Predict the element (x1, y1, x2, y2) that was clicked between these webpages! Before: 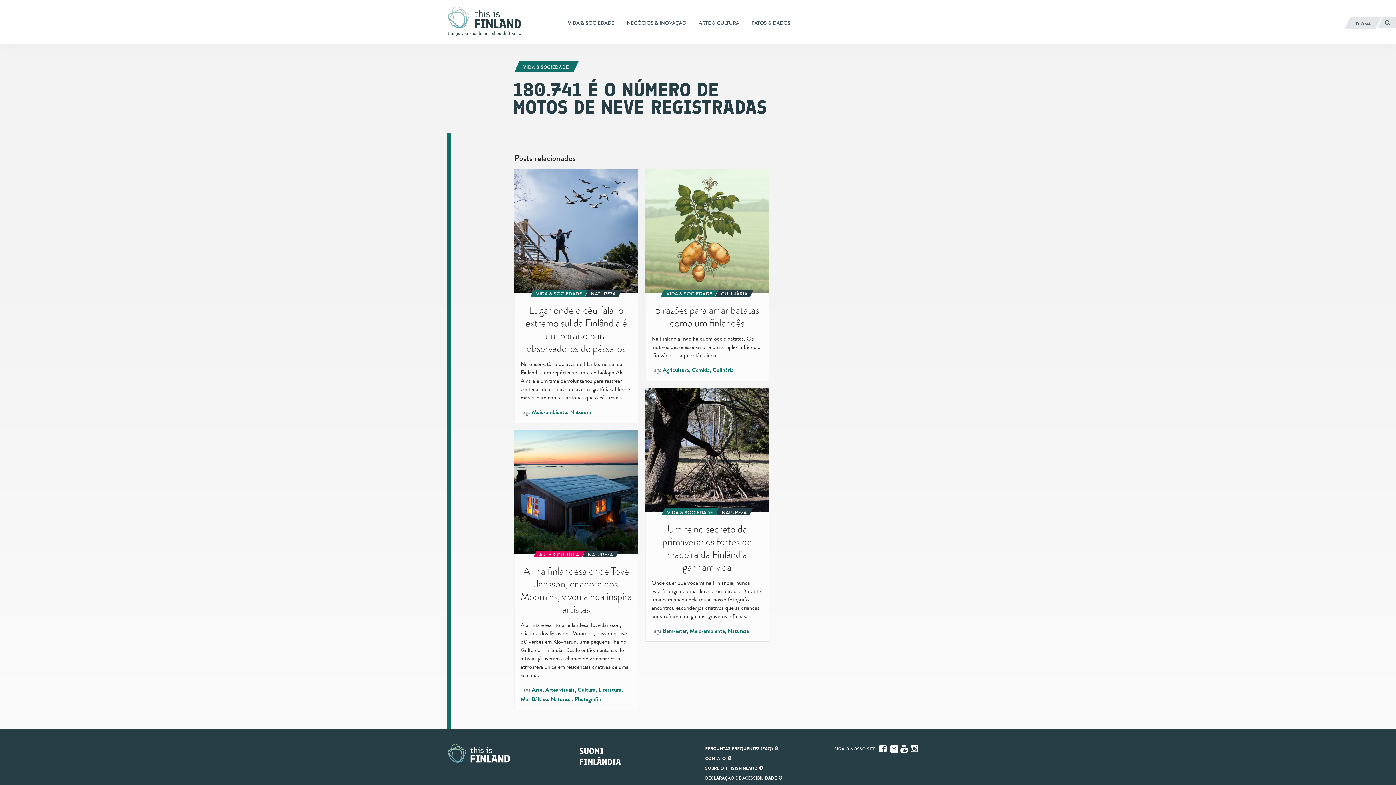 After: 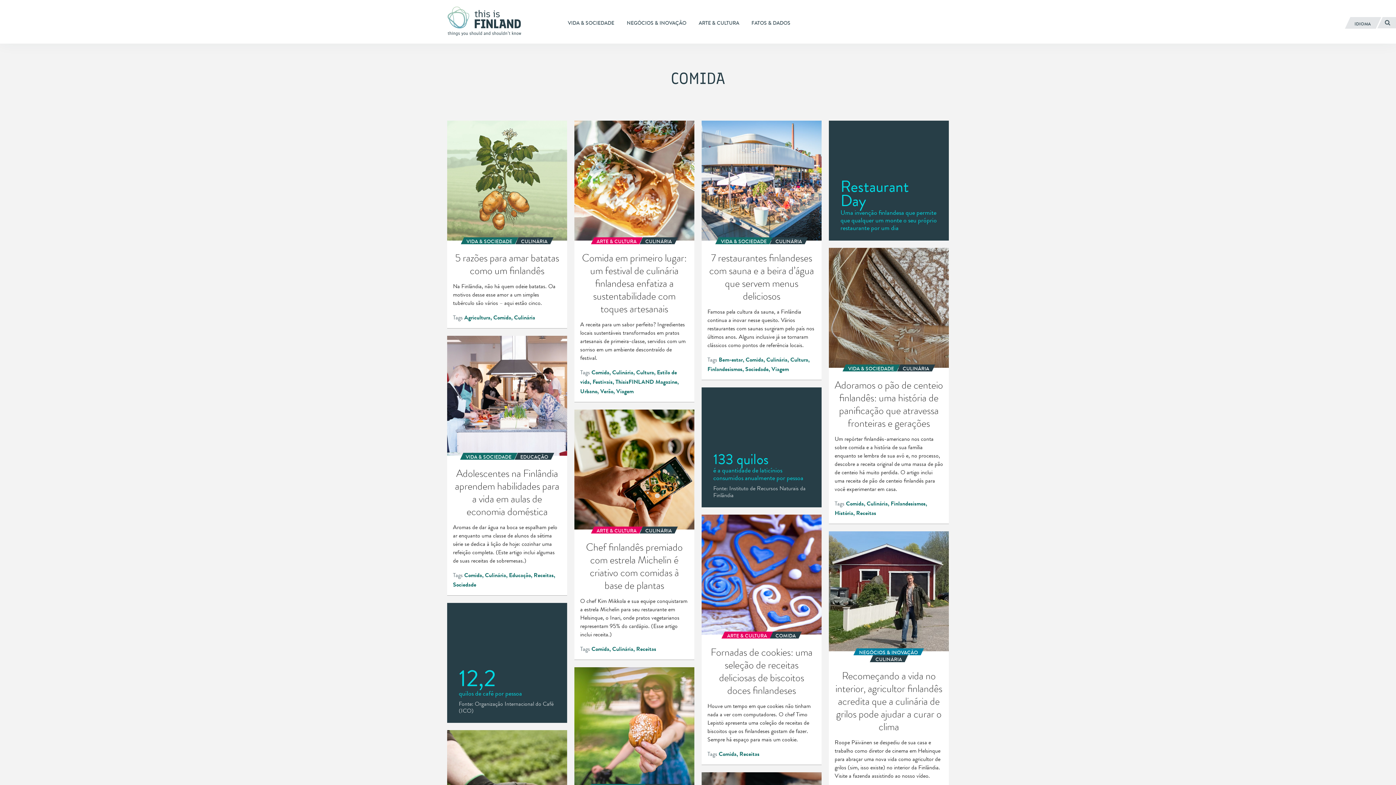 Action: bbox: (684, 365, 705, 374) label: Comida